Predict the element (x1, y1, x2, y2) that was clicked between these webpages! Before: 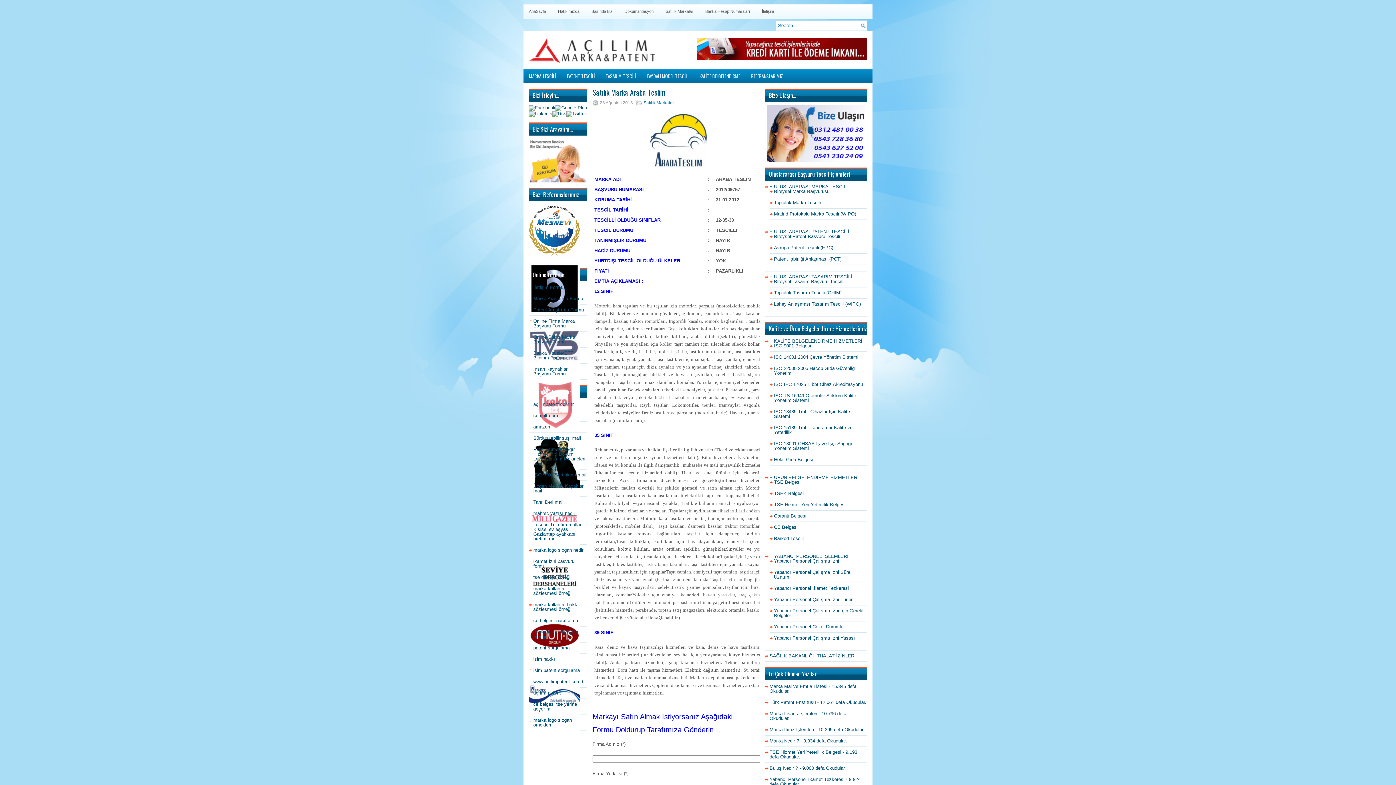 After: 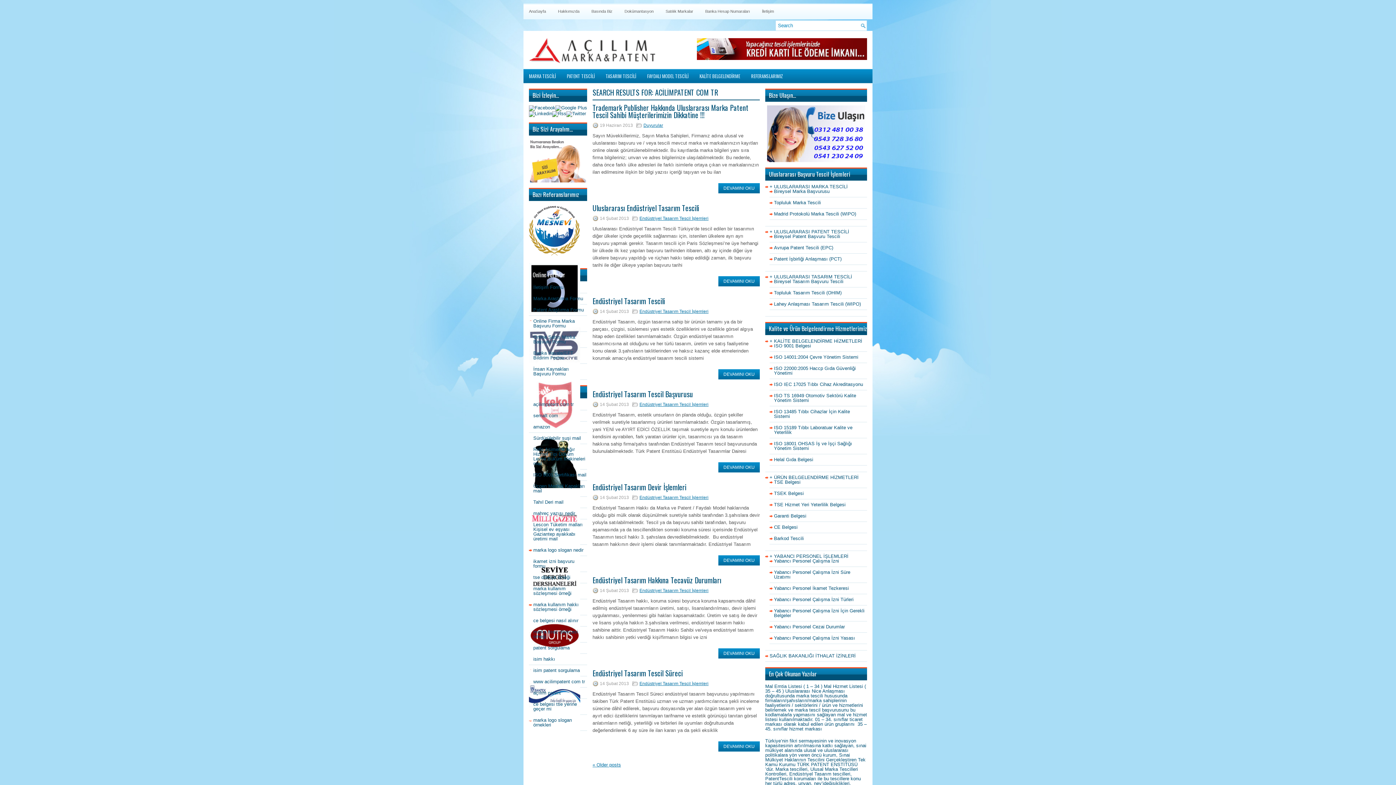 Action: label: açilimpatent com tr bbox: (533, 401, 573, 407)